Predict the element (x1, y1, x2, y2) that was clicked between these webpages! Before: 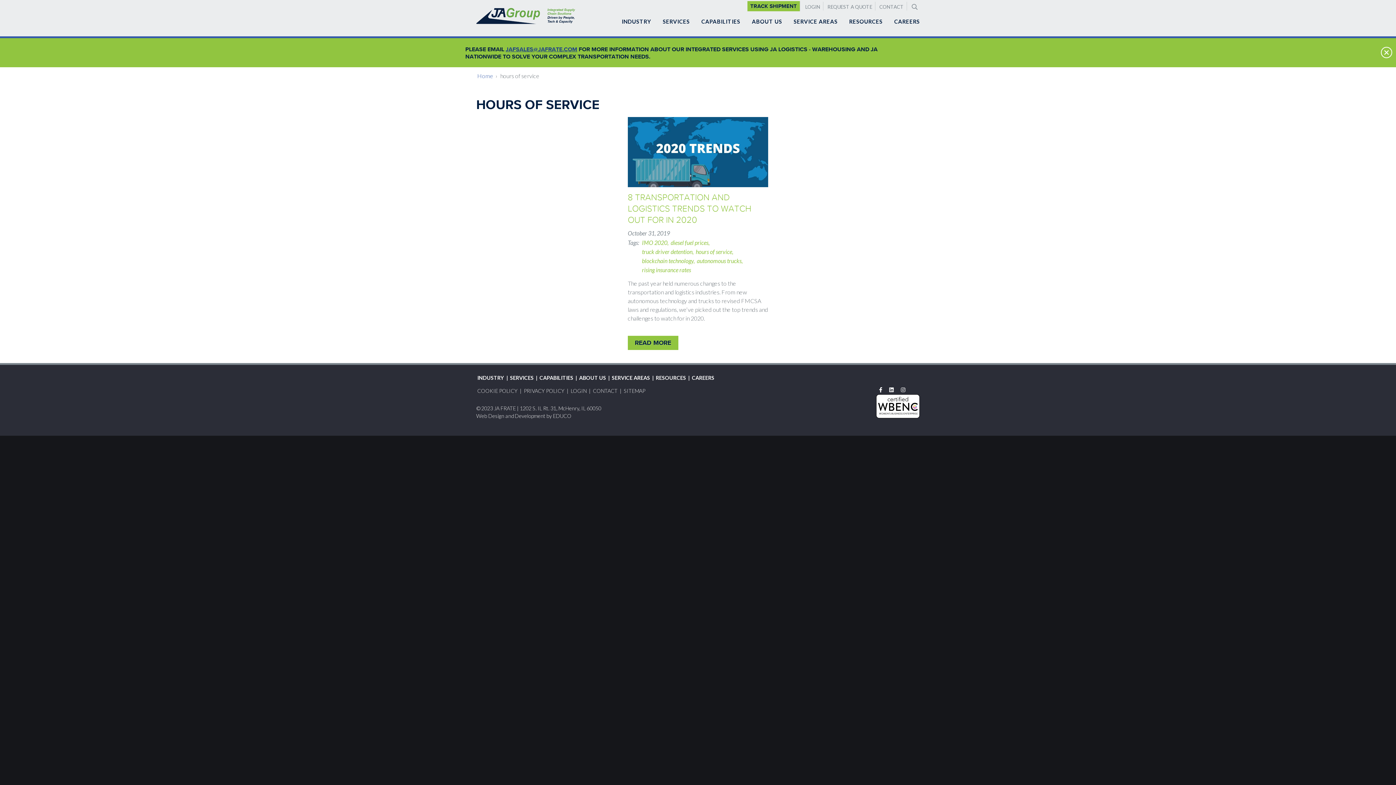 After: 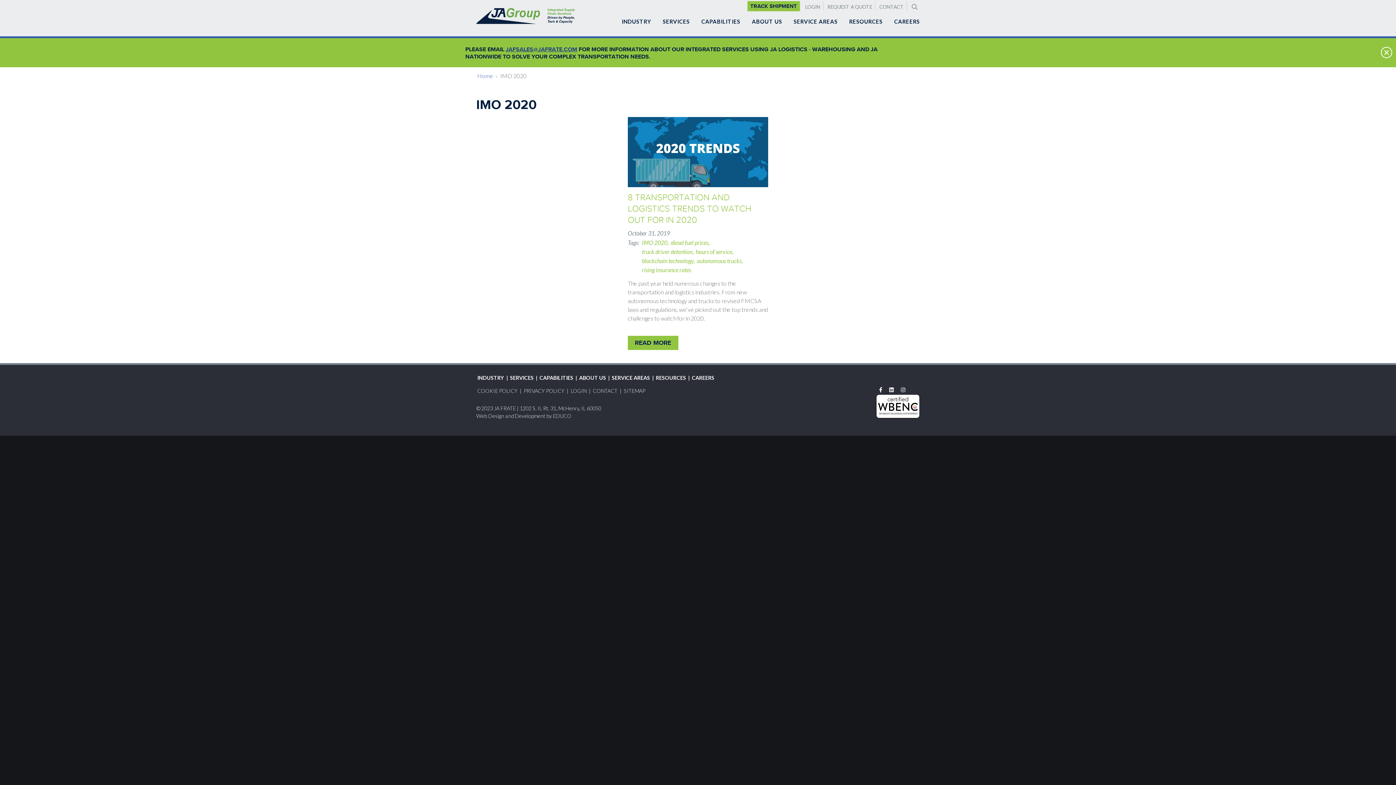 Action: bbox: (642, 239, 668, 246) label: IMO 2020